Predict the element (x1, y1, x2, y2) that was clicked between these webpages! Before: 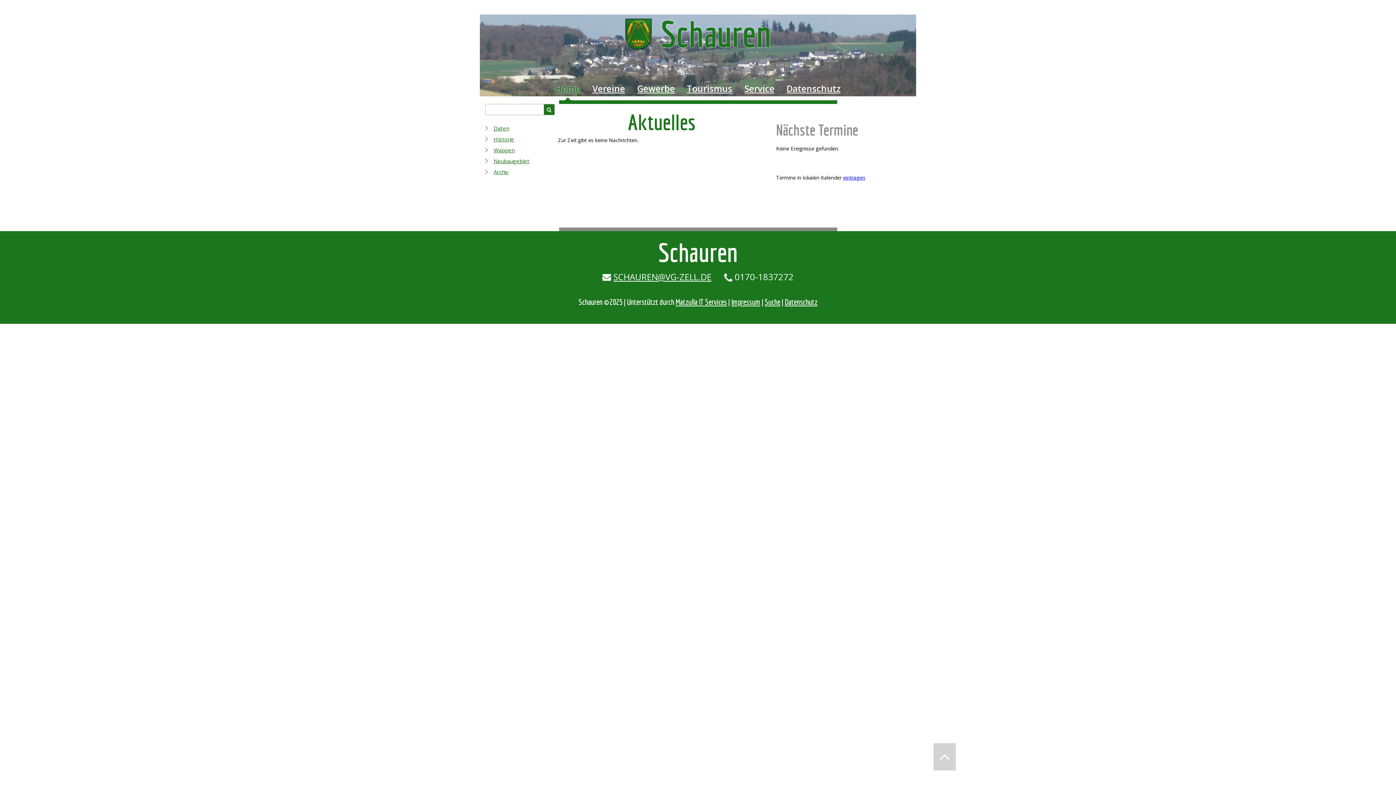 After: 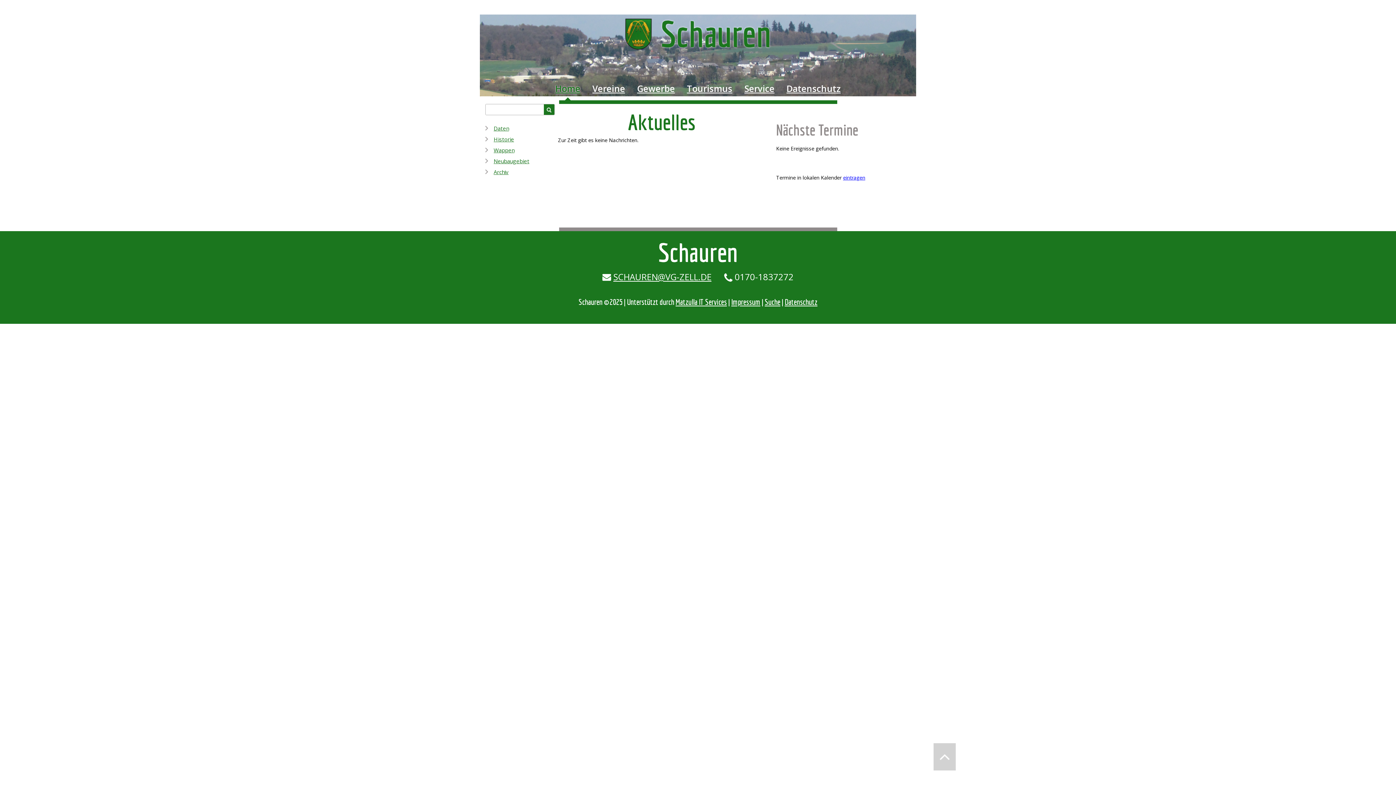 Action: bbox: (602, 270, 711, 282) label: SCHAUREN@VG-ZELL.DE